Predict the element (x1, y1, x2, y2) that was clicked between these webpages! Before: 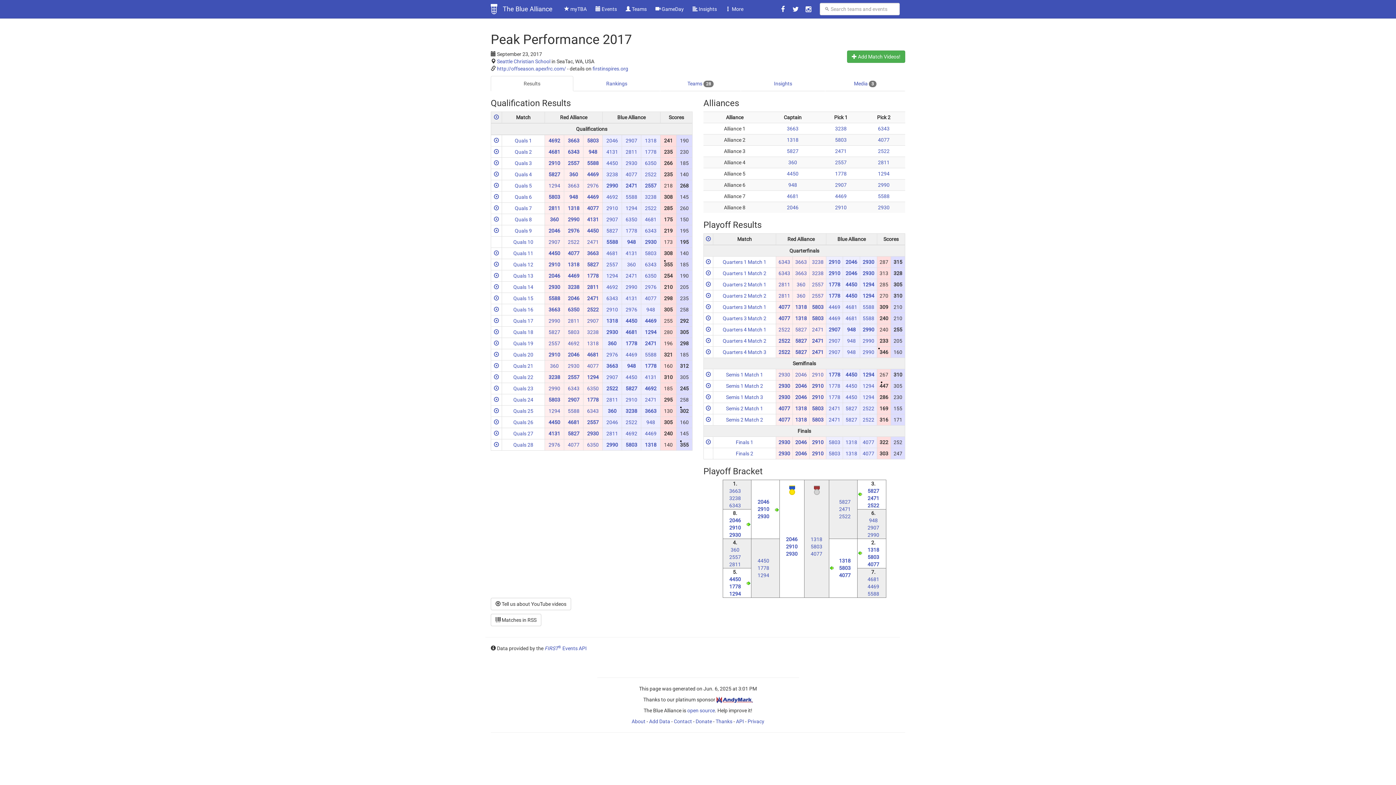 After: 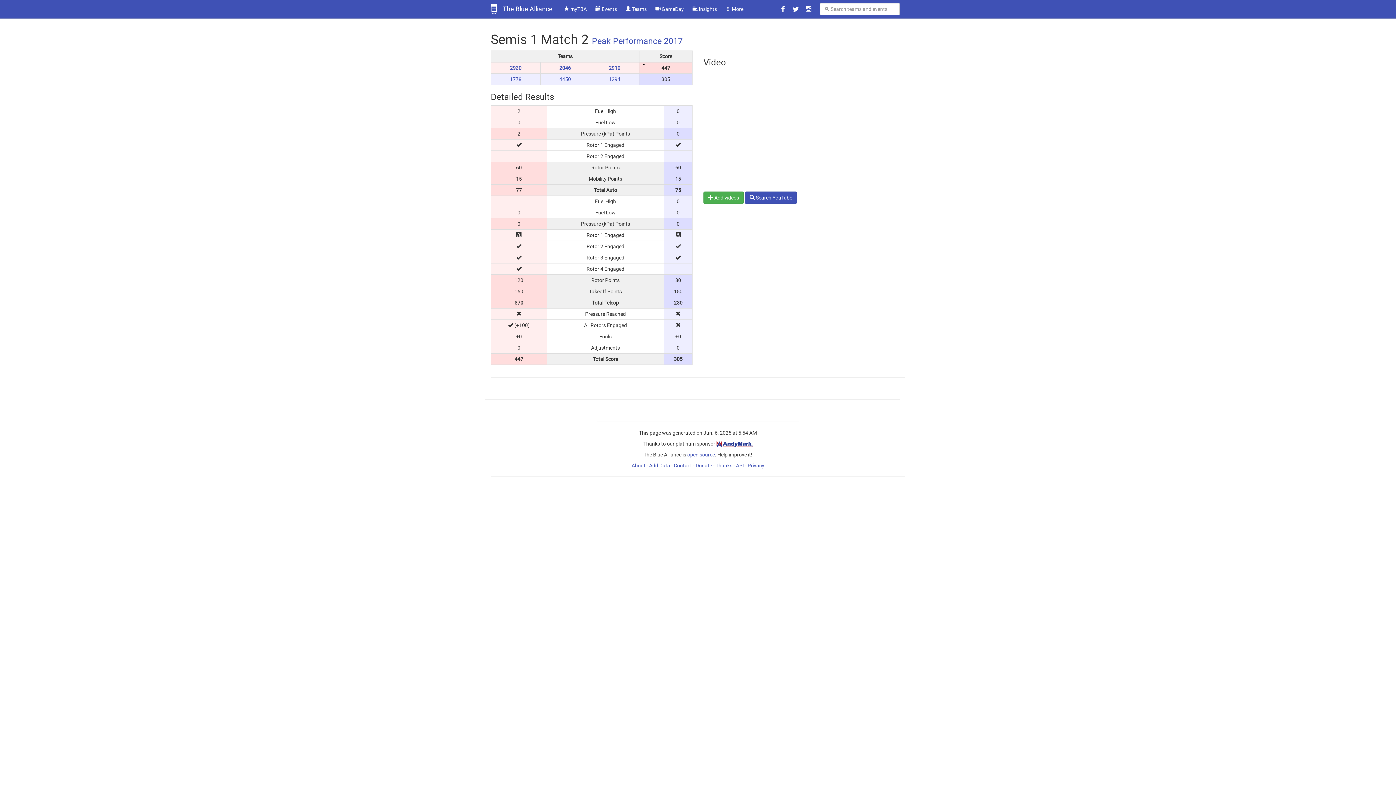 Action: label: Semis 1 Match 2 bbox: (726, 383, 763, 389)